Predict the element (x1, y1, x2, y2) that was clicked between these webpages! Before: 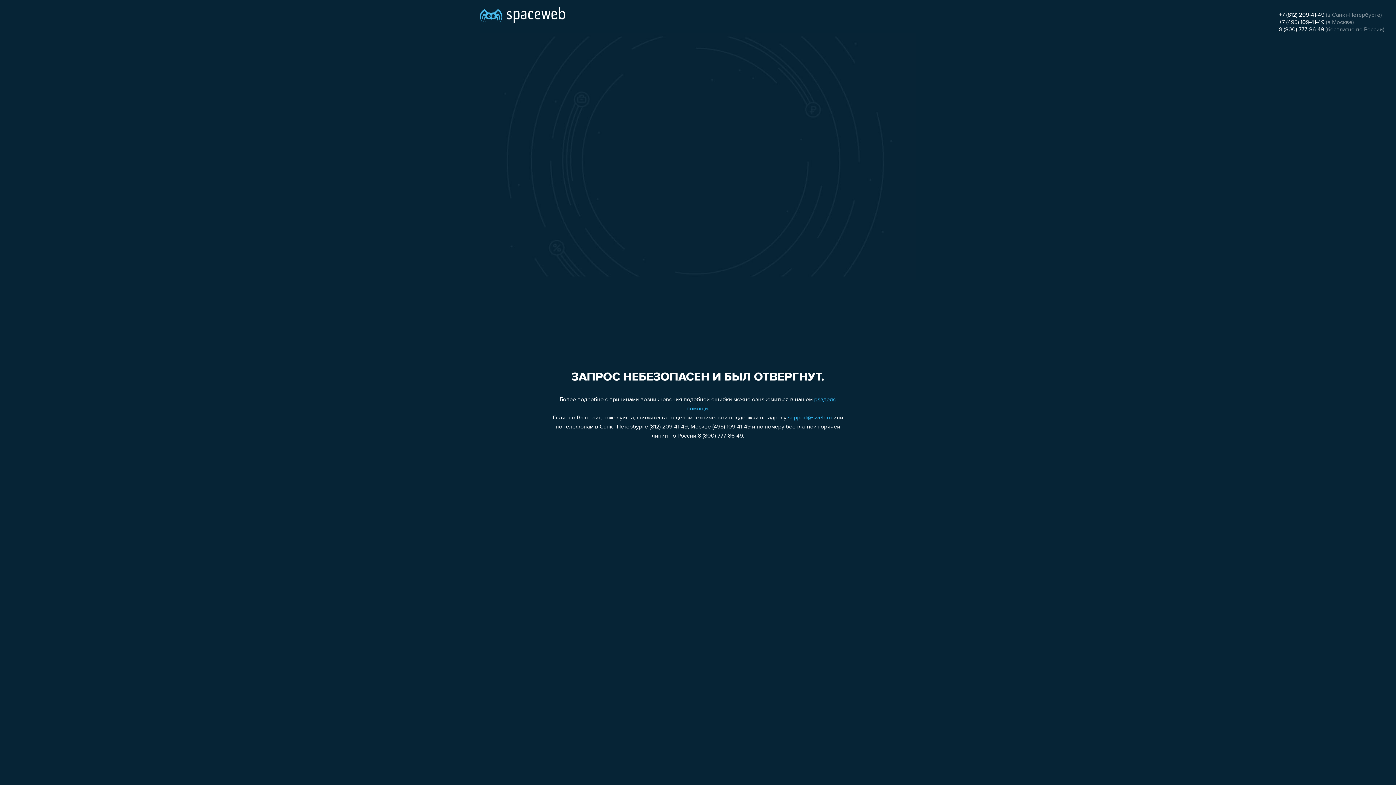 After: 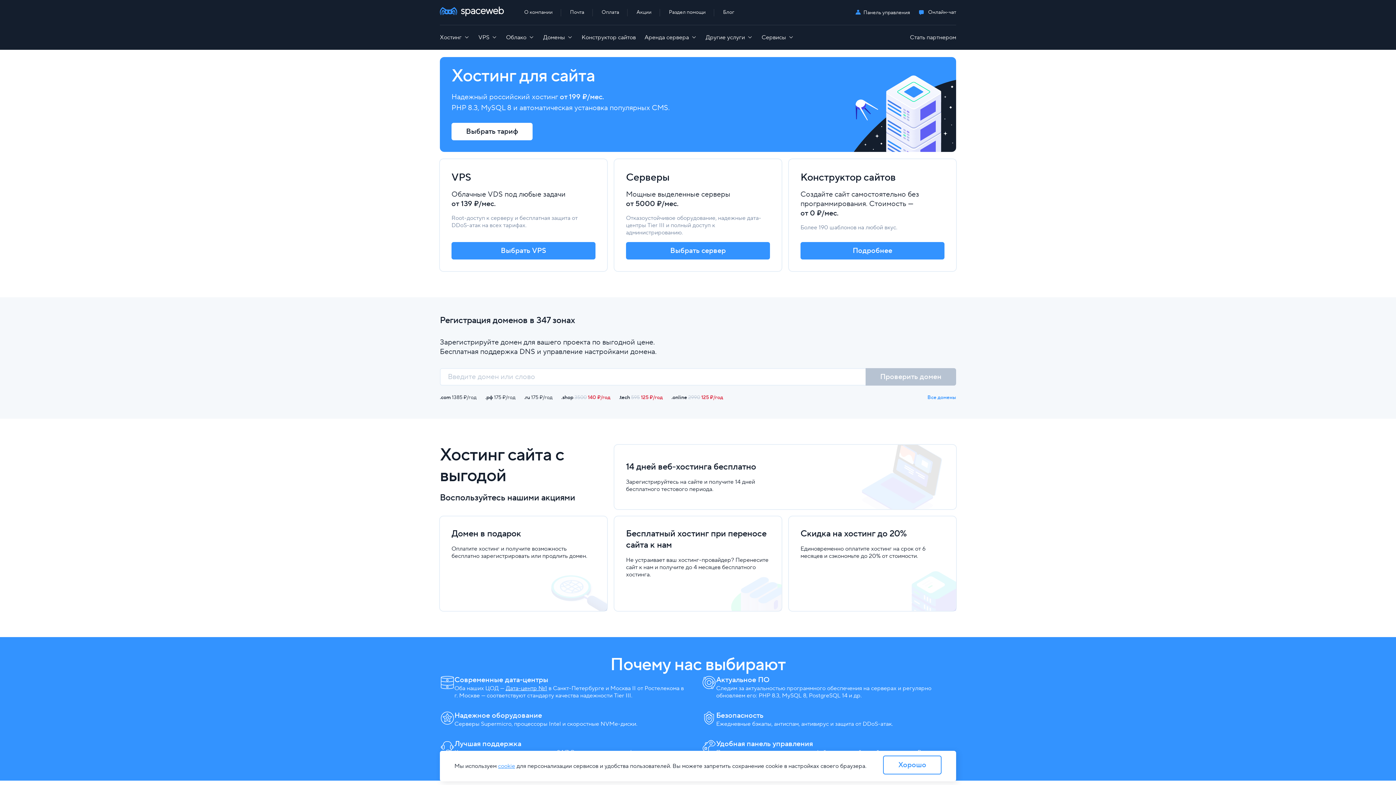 Action: bbox: (480, 0, 565, 25)